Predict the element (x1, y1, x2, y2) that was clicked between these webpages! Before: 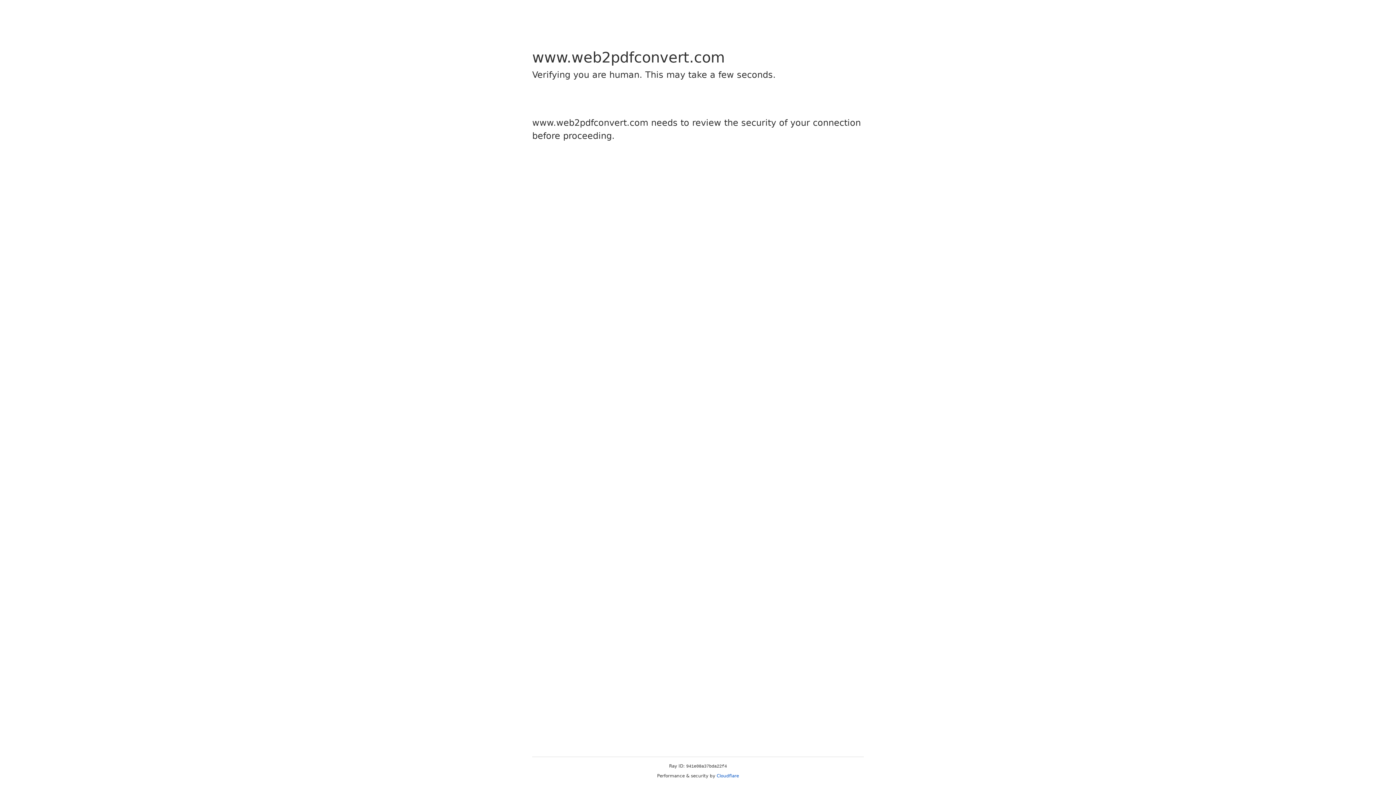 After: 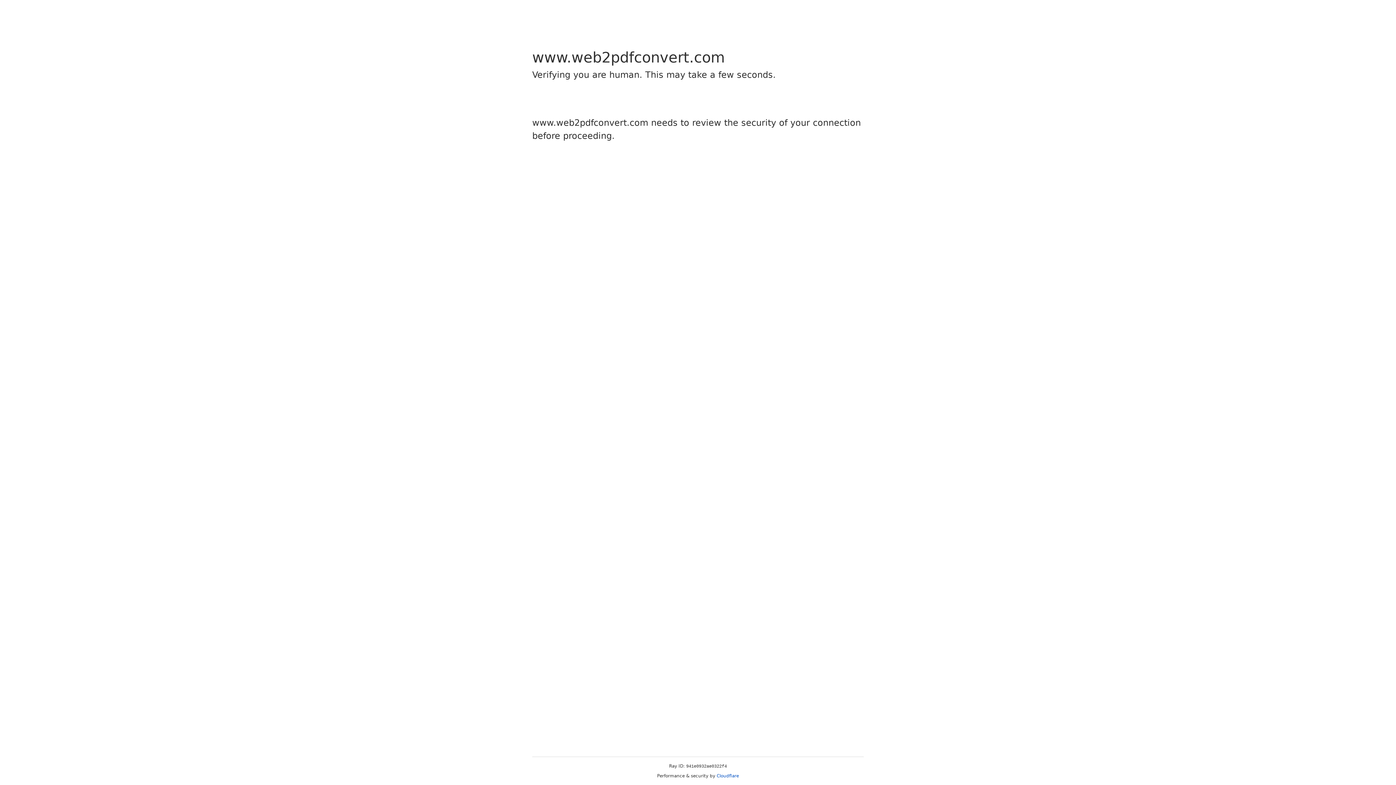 Action: label: Cloudflare bbox: (716, 773, 739, 778)